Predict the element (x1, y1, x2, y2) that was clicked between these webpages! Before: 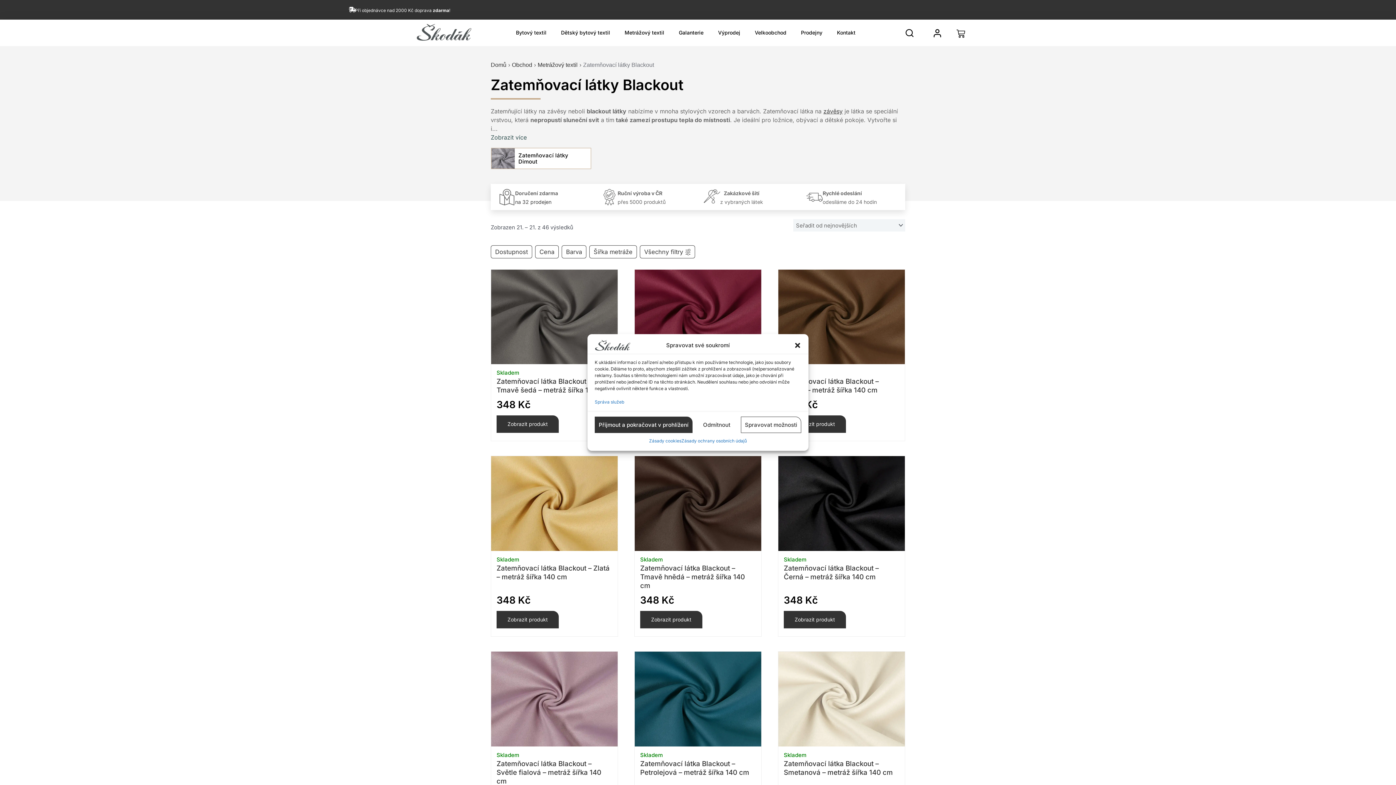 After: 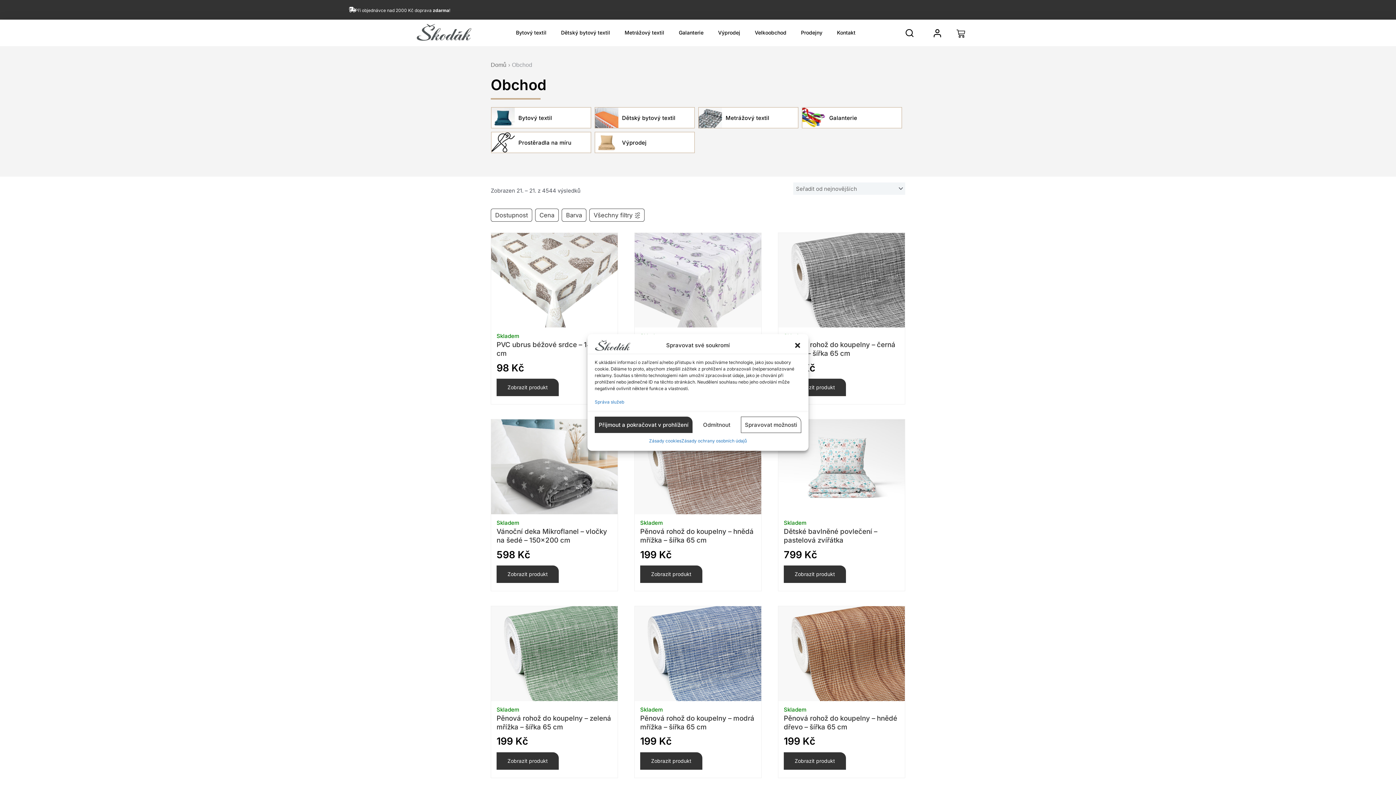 Action: bbox: (512, 61, 532, 68) label: Obchod